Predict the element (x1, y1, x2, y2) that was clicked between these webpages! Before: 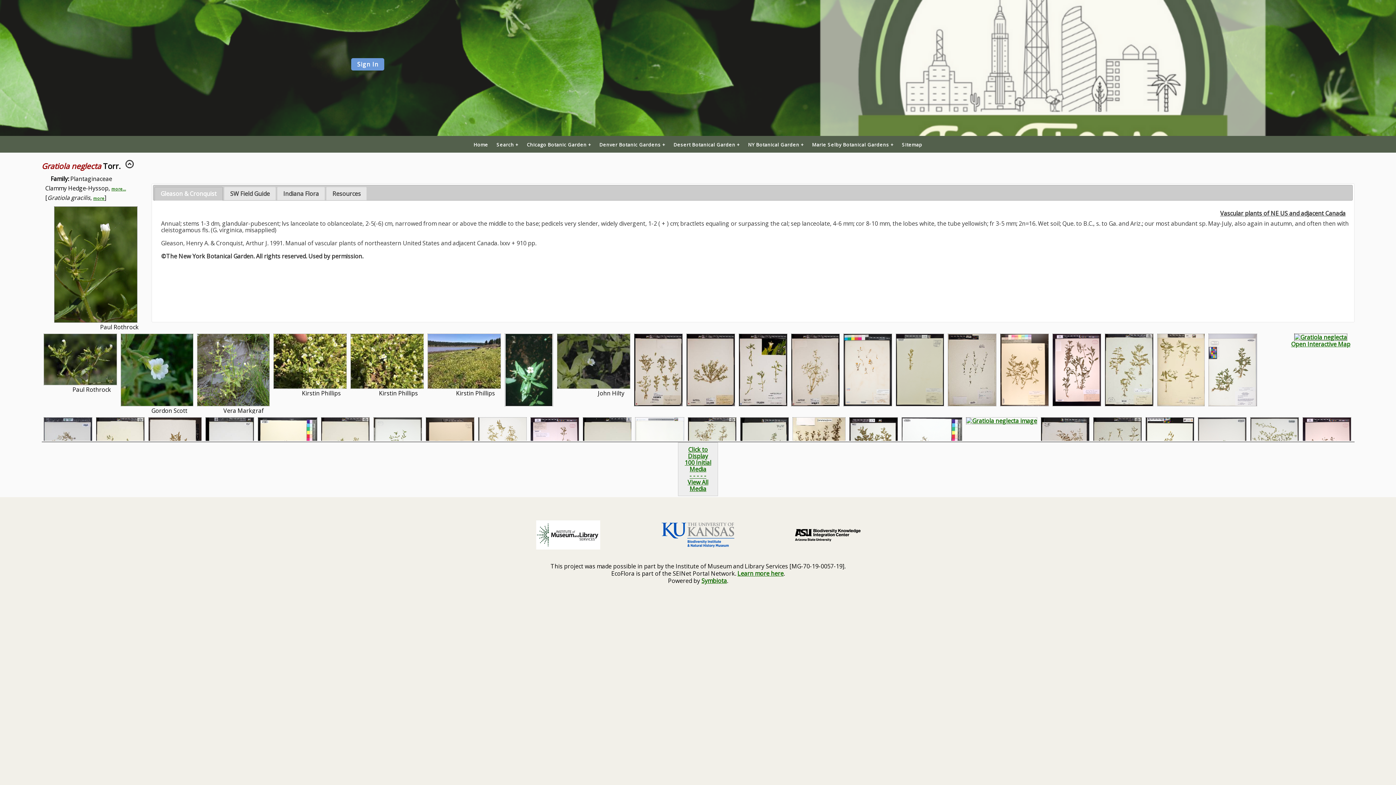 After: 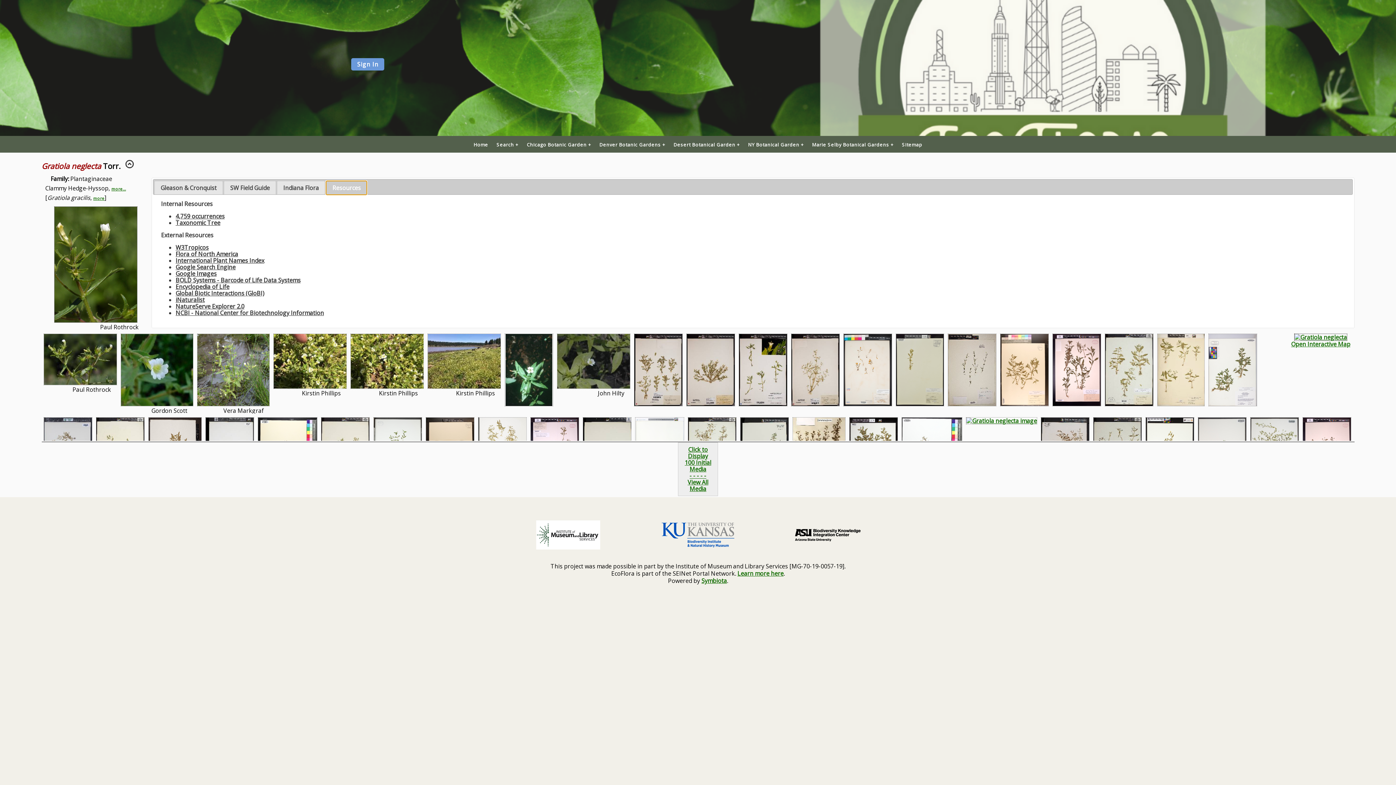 Action: bbox: (326, 187, 366, 200) label: Resources